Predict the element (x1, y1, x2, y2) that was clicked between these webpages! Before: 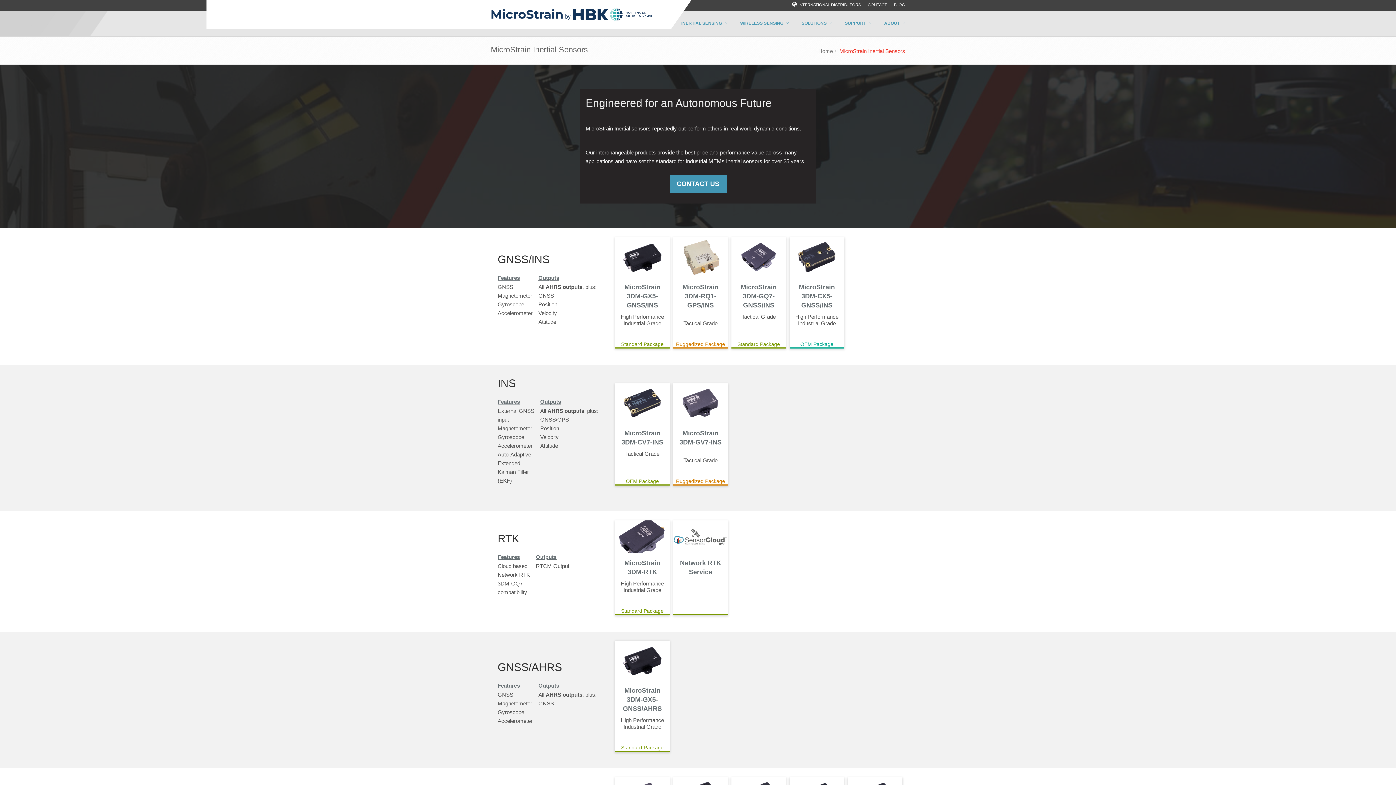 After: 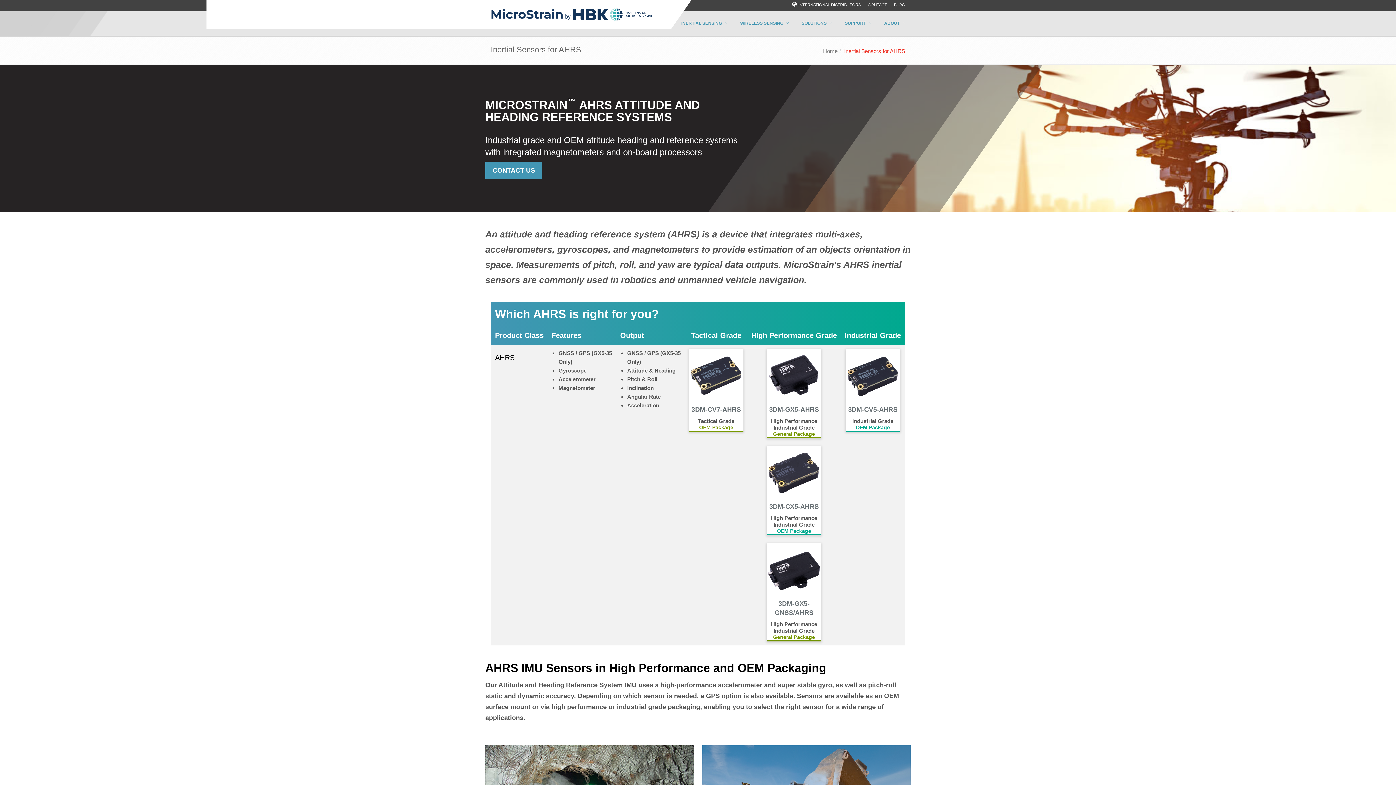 Action: label: GNSS/AHRS bbox: (497, 661, 562, 673)